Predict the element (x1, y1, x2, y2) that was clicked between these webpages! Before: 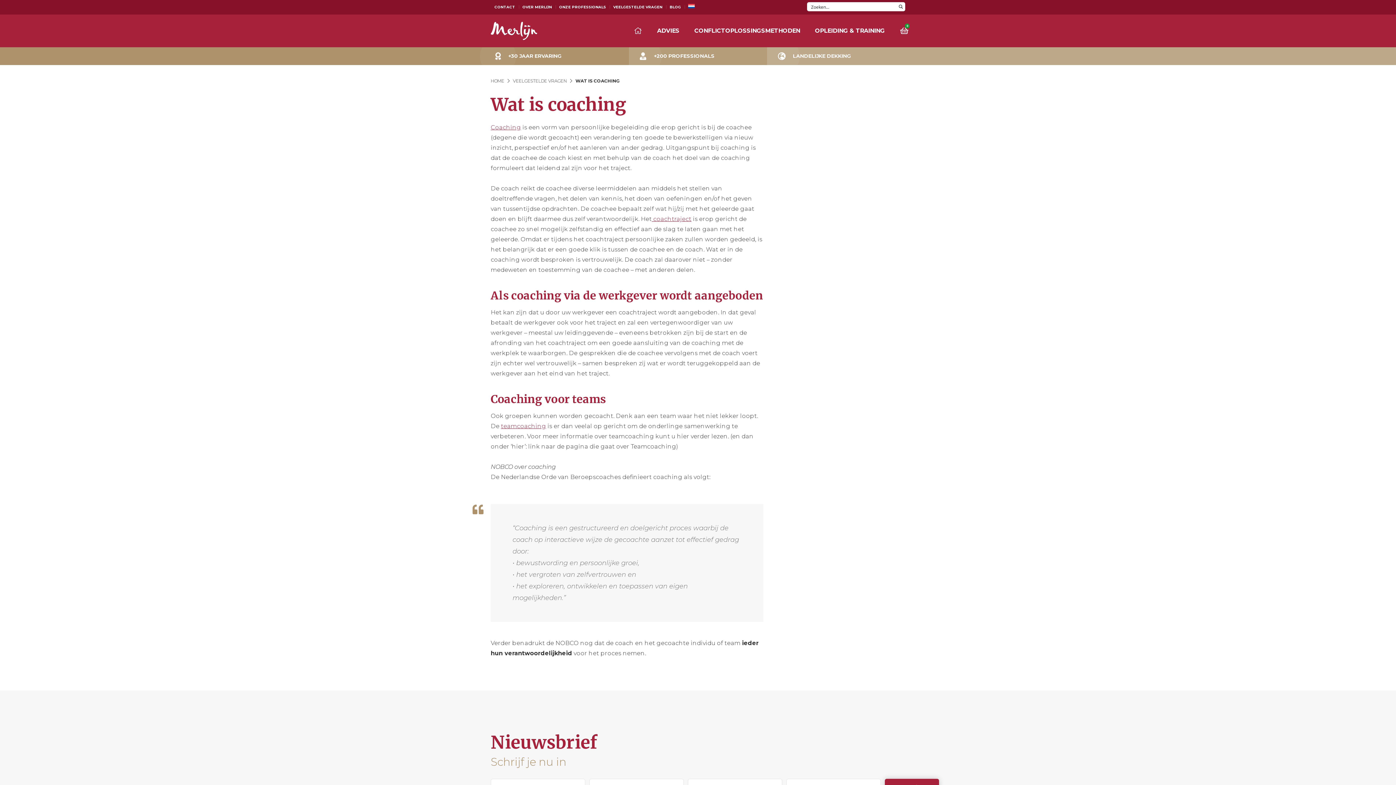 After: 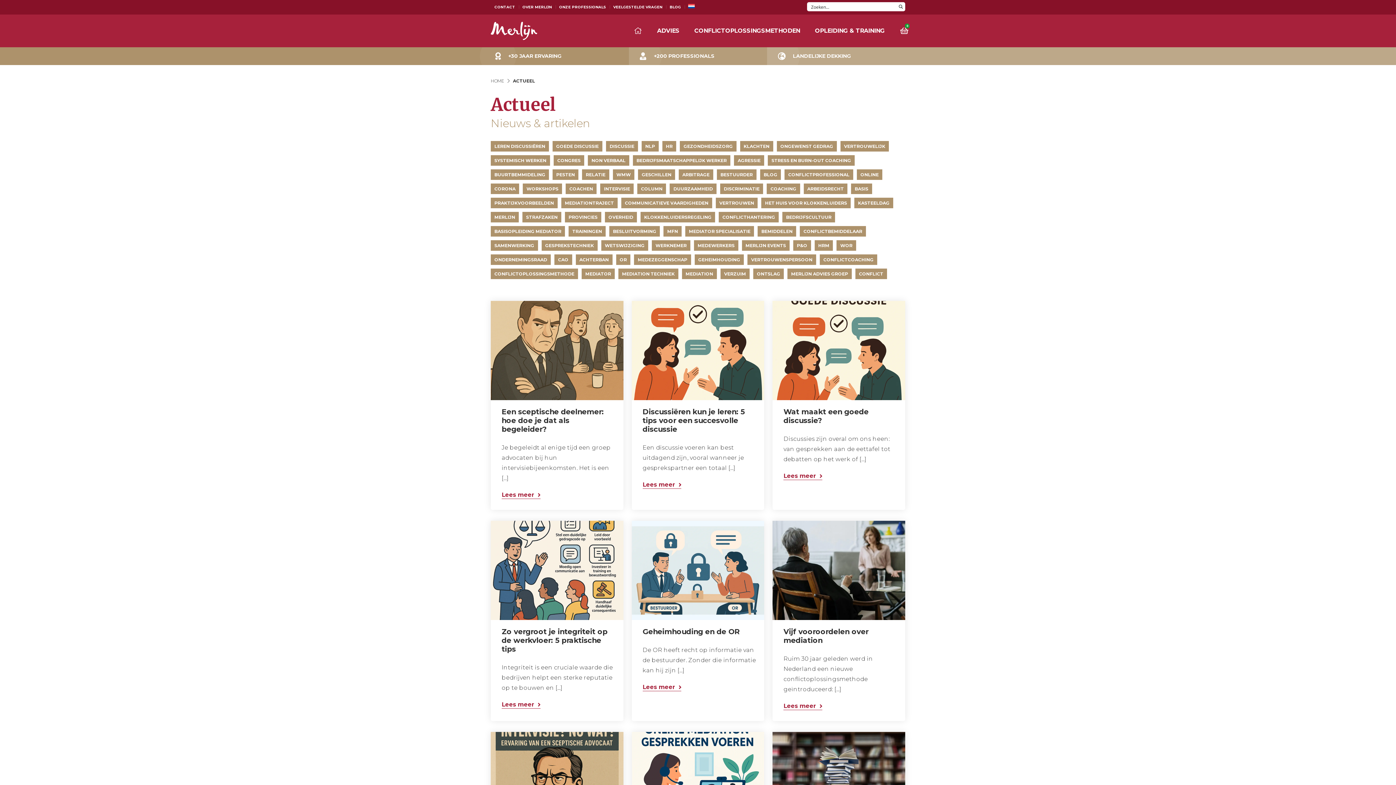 Action: label: BLOG bbox: (669, 0, 681, 14)